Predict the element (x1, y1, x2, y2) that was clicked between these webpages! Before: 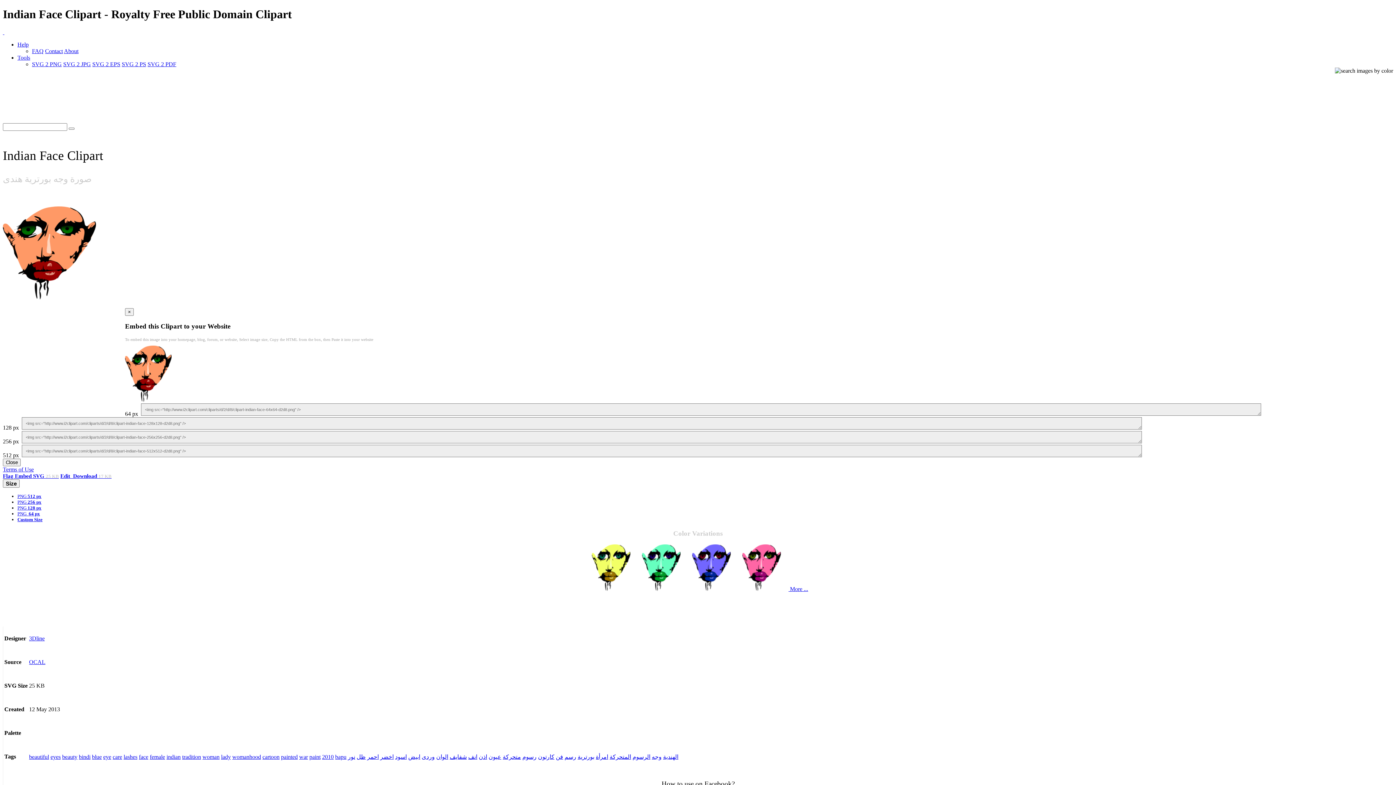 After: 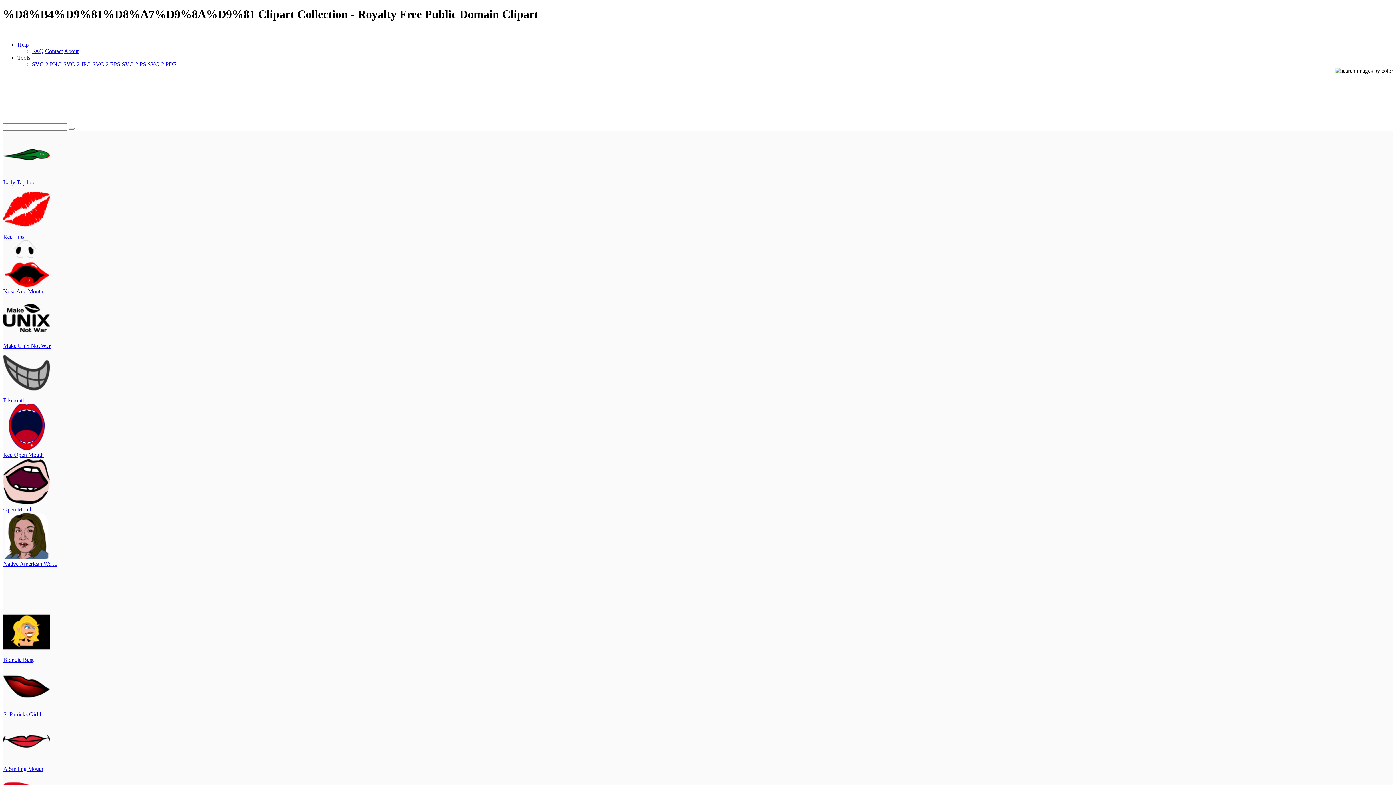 Action: bbox: (449, 754, 466, 760) label: شفايف